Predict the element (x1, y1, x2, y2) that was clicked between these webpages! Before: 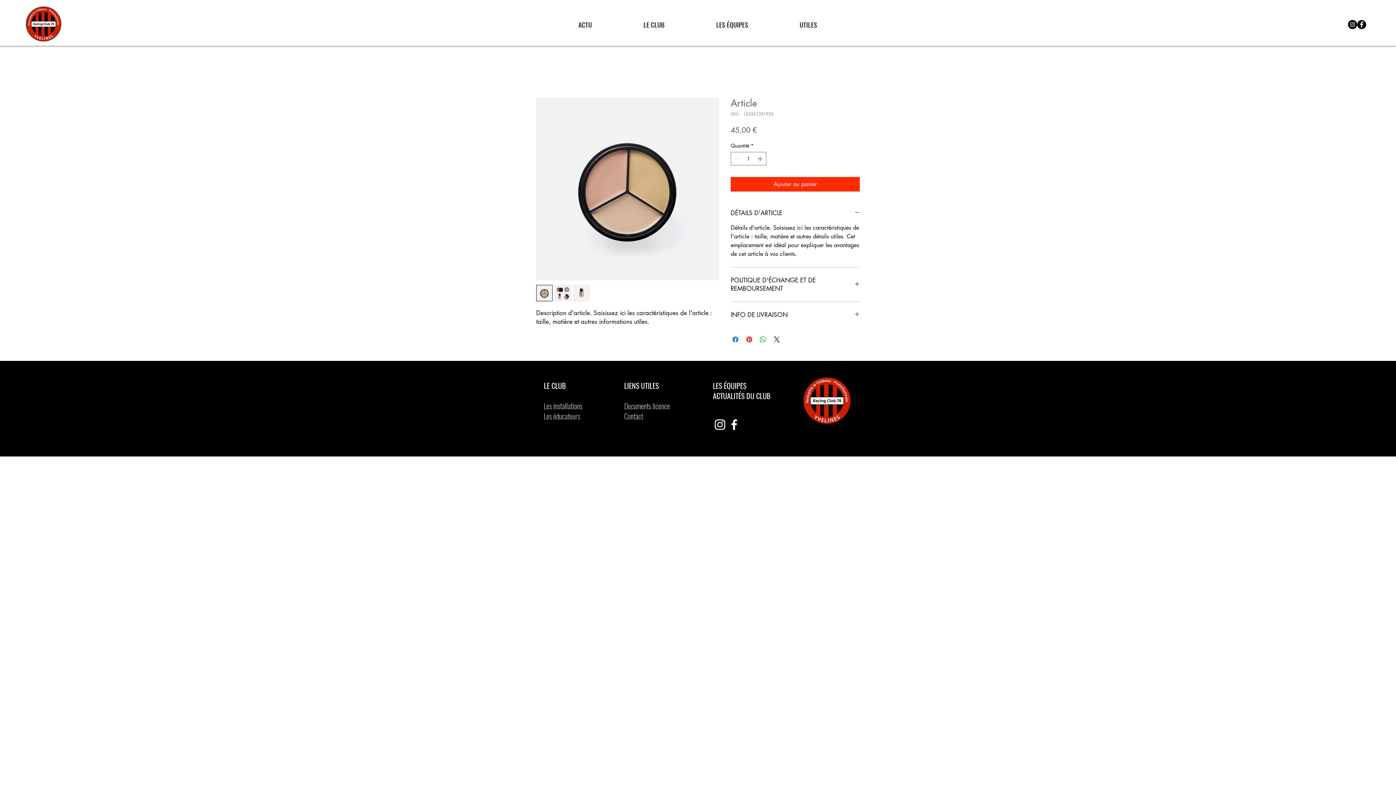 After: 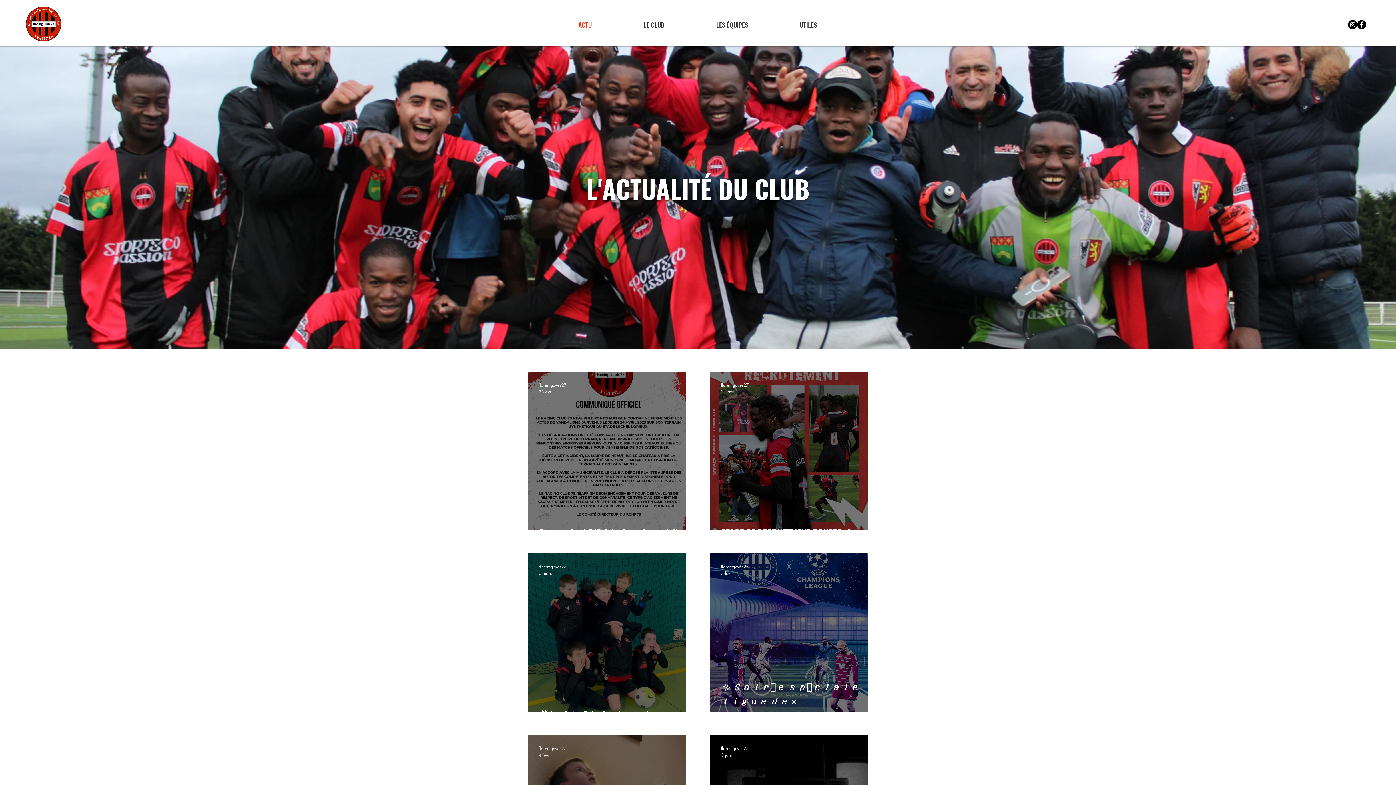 Action: label: ACTUALITÉS DU CLUB bbox: (713, 390, 770, 401)